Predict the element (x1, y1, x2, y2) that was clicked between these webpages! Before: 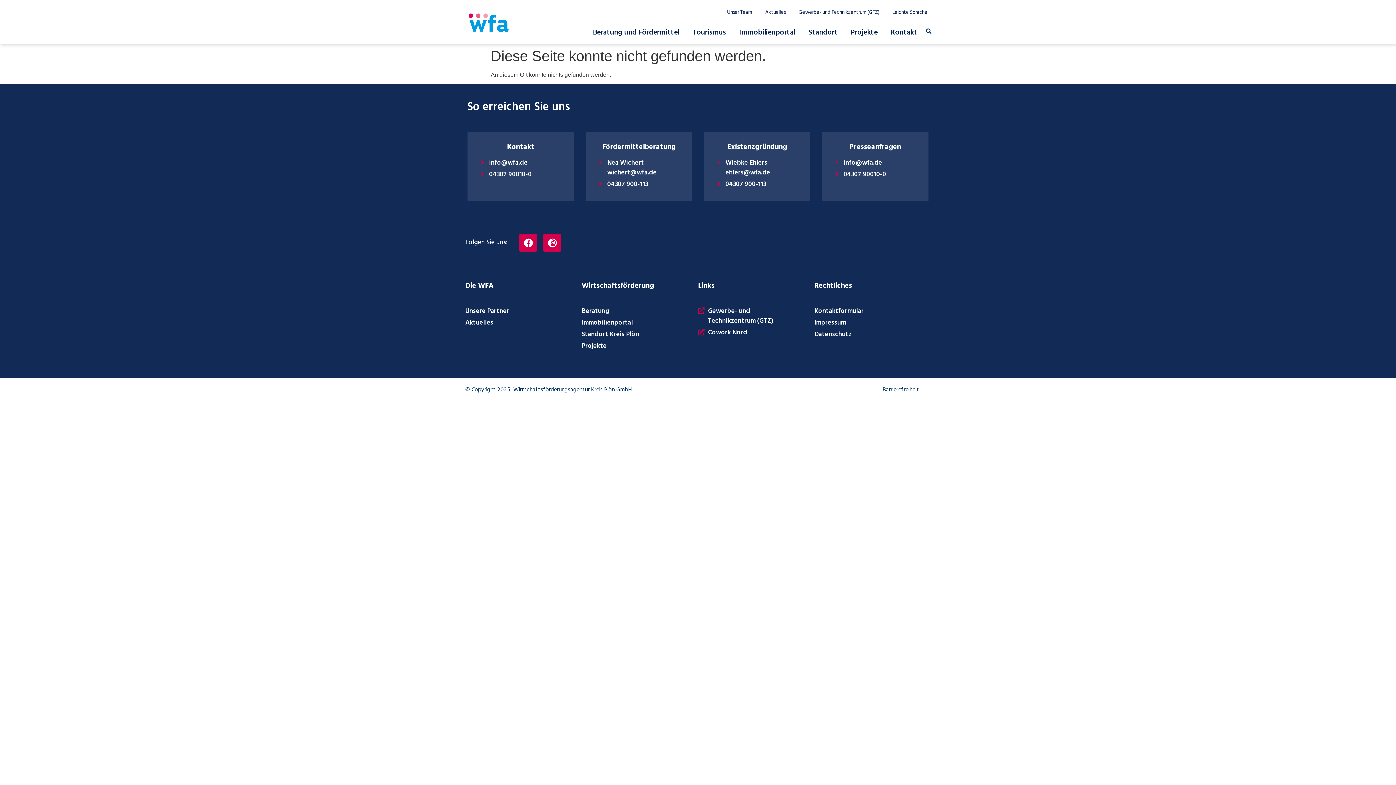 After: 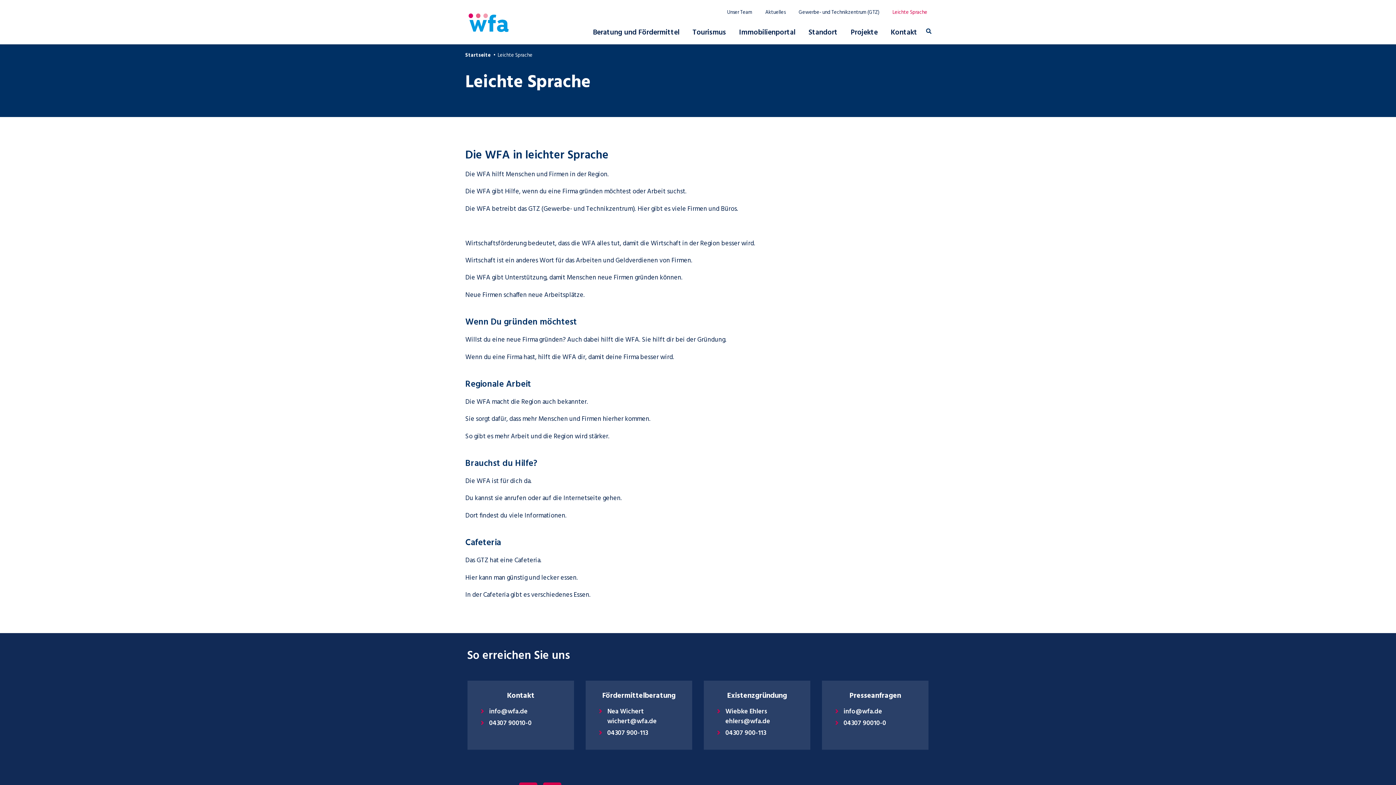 Action: bbox: (886, 9, 934, 16) label: Leichte Sprache